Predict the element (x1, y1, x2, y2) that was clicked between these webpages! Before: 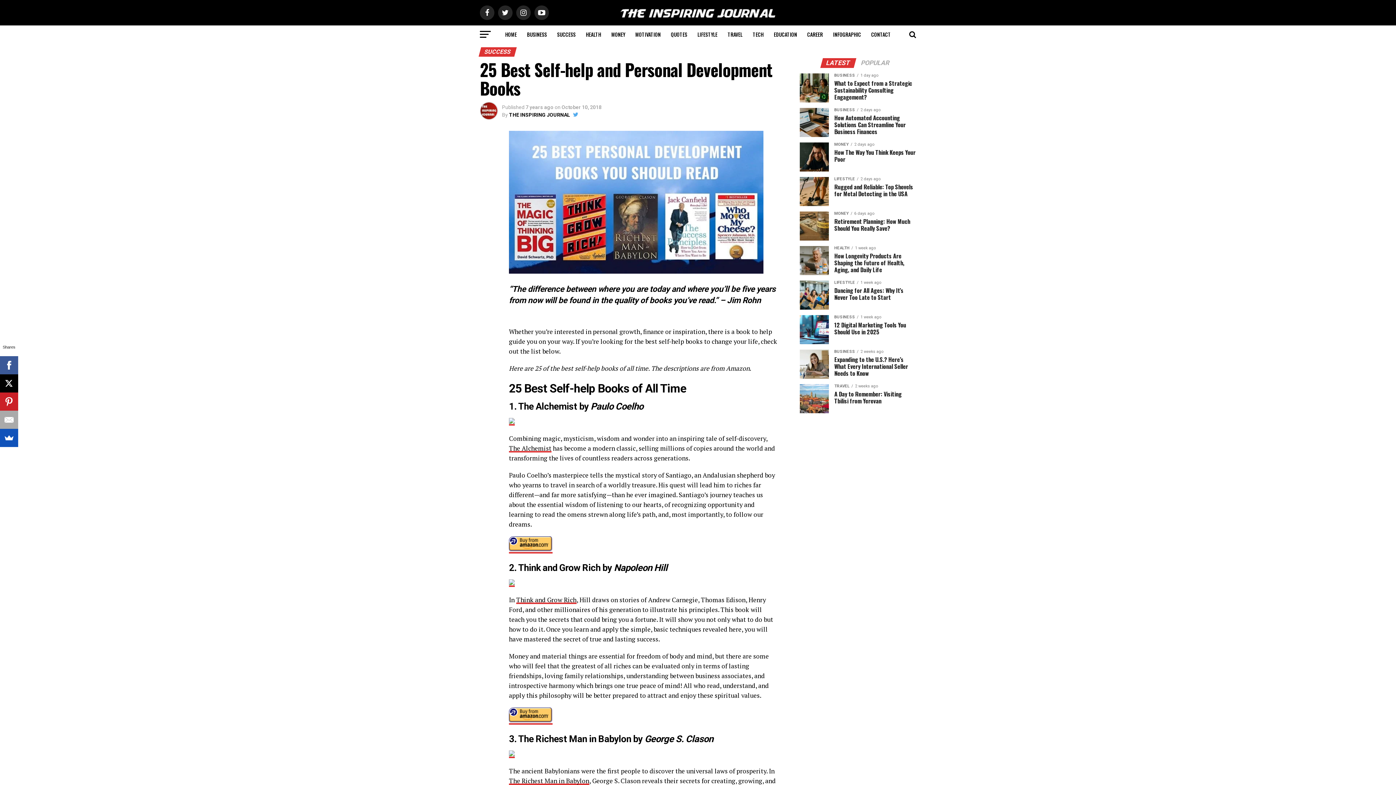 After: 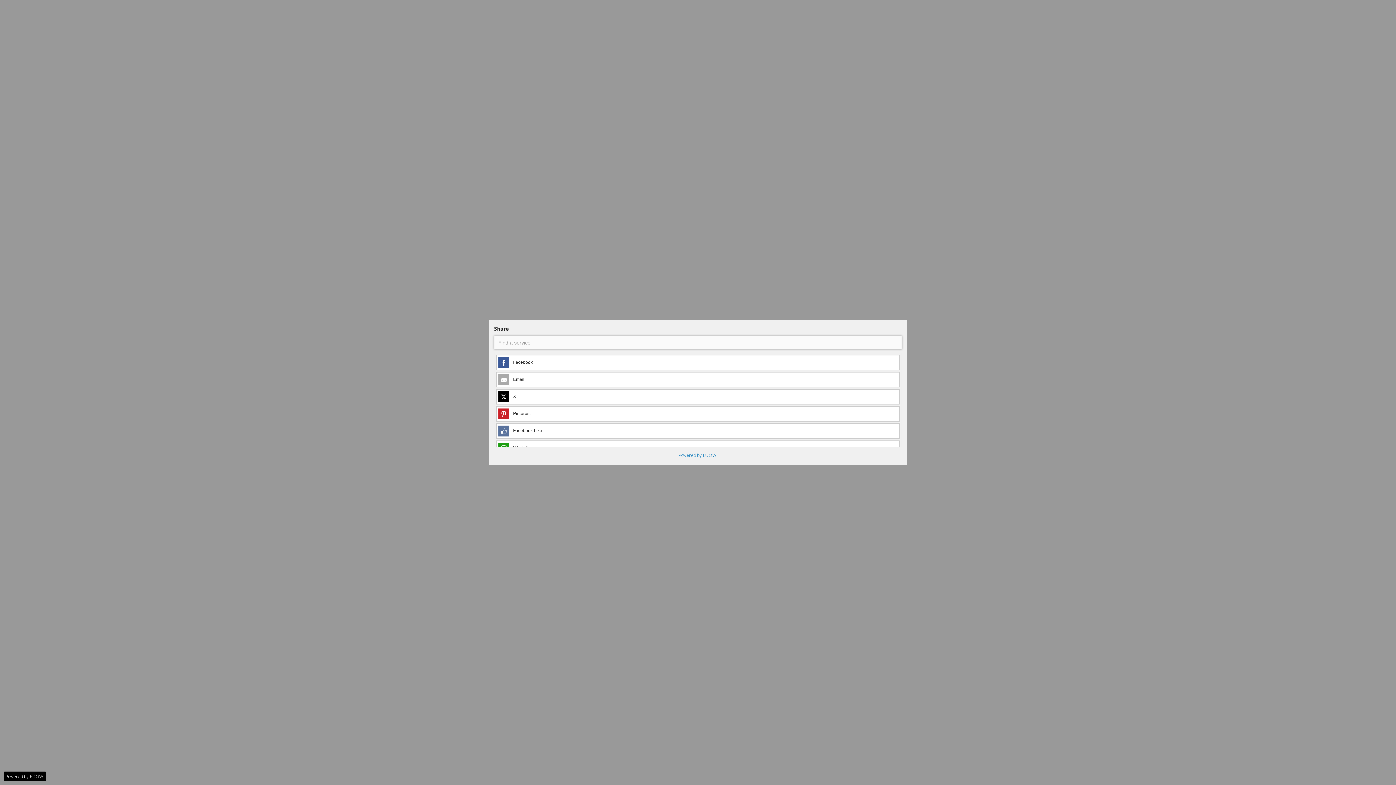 Action: bbox: (0, 429, 18, 447)